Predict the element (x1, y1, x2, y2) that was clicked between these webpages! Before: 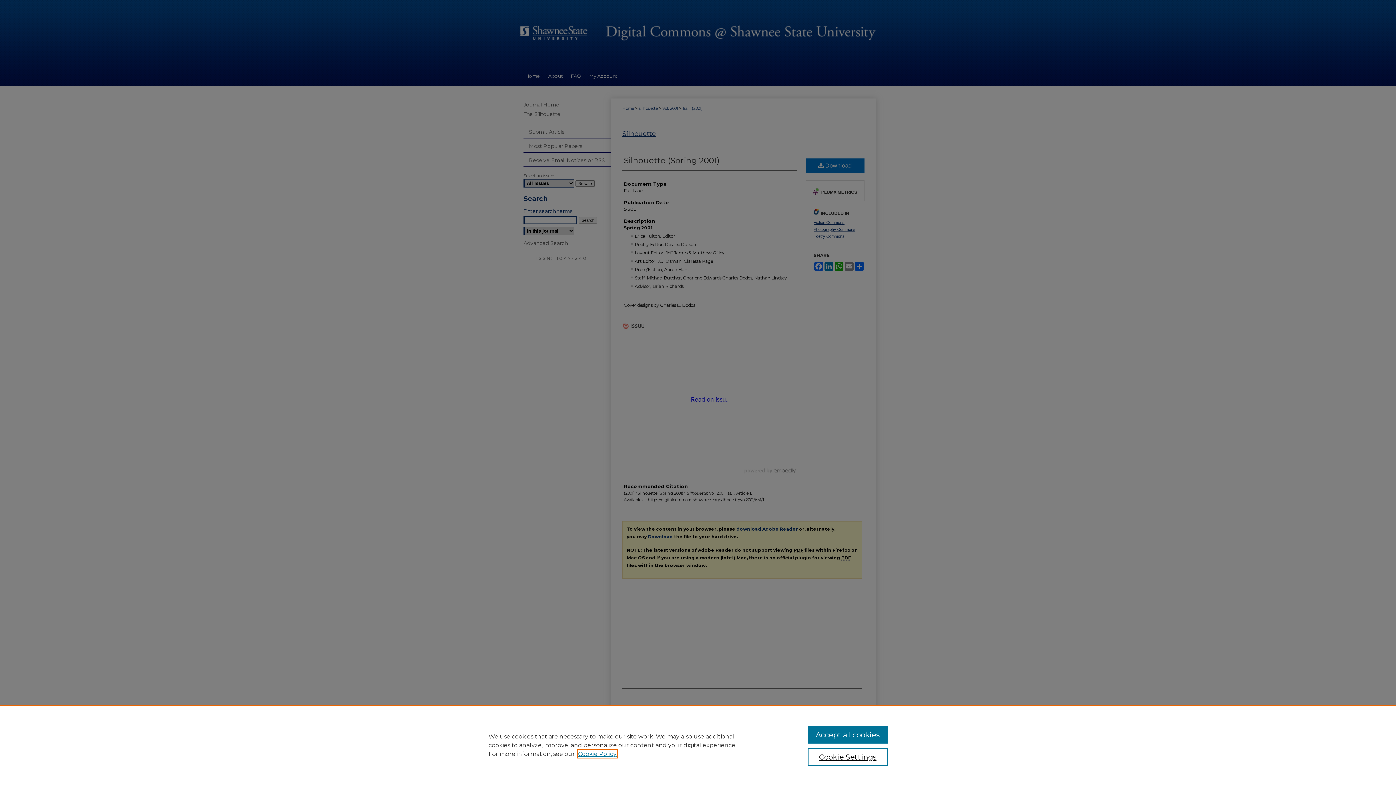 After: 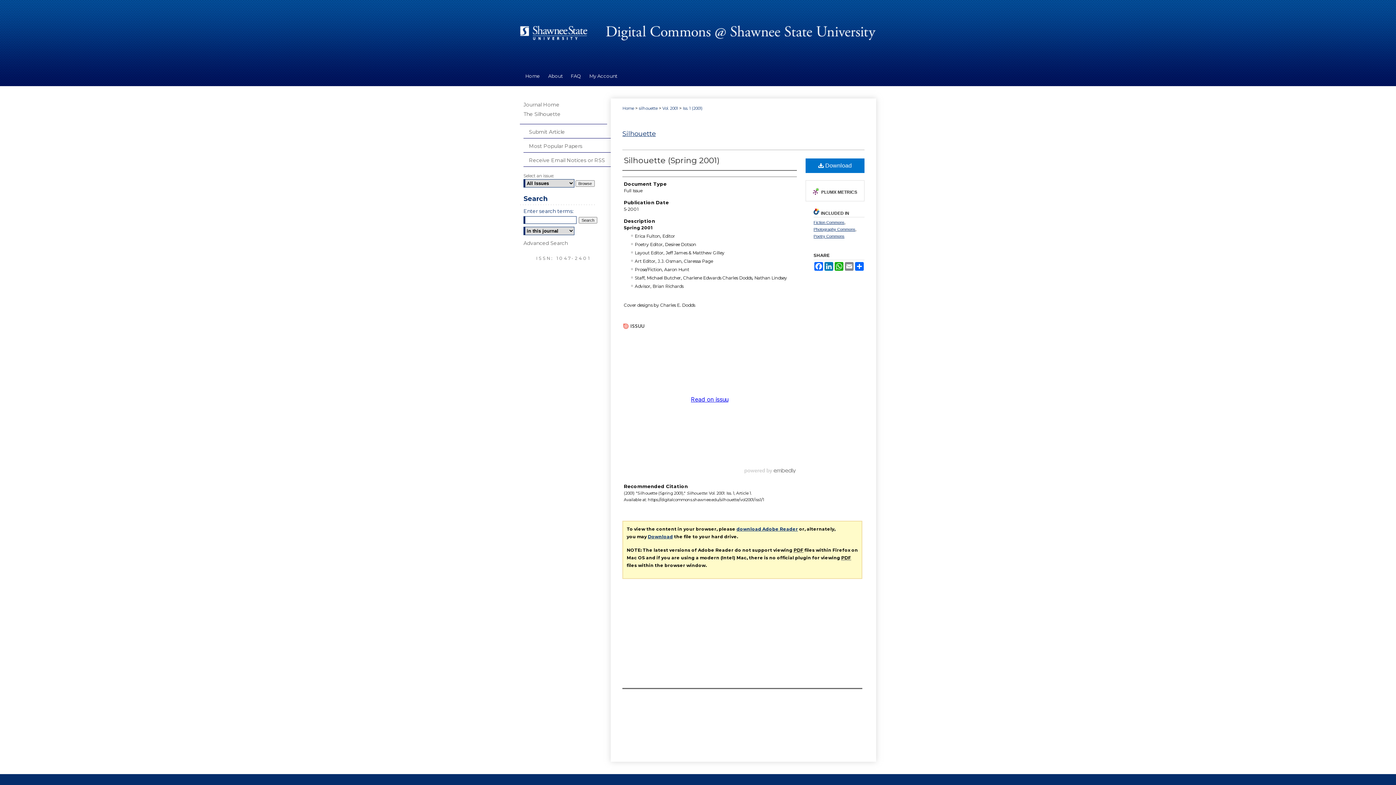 Action: label: Accept all cookies bbox: (807, 726, 887, 744)